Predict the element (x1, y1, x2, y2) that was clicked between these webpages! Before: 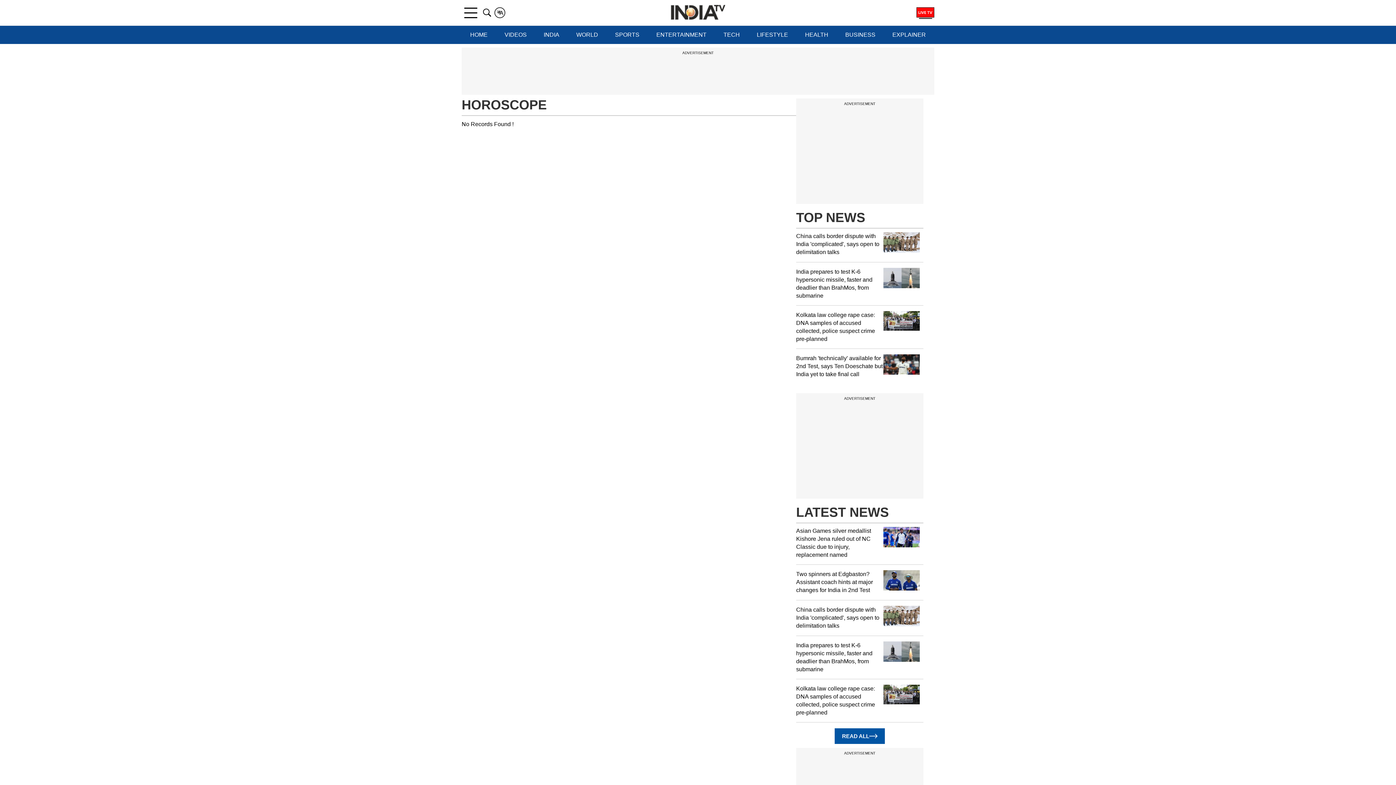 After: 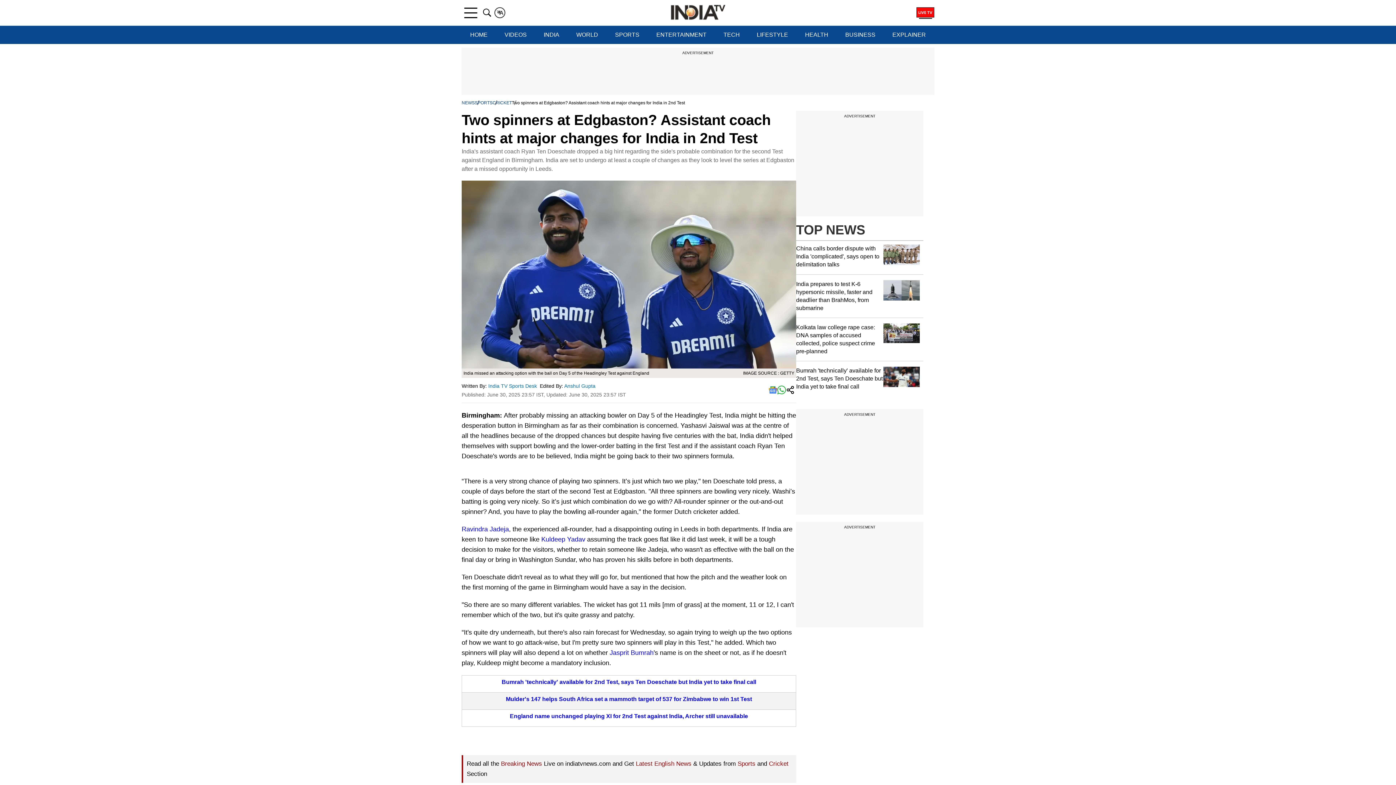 Action: label: Two spinners at Edgbaston? Assistant coach hints at major changes for India in 2nd Test bbox: (796, 570, 923, 594)